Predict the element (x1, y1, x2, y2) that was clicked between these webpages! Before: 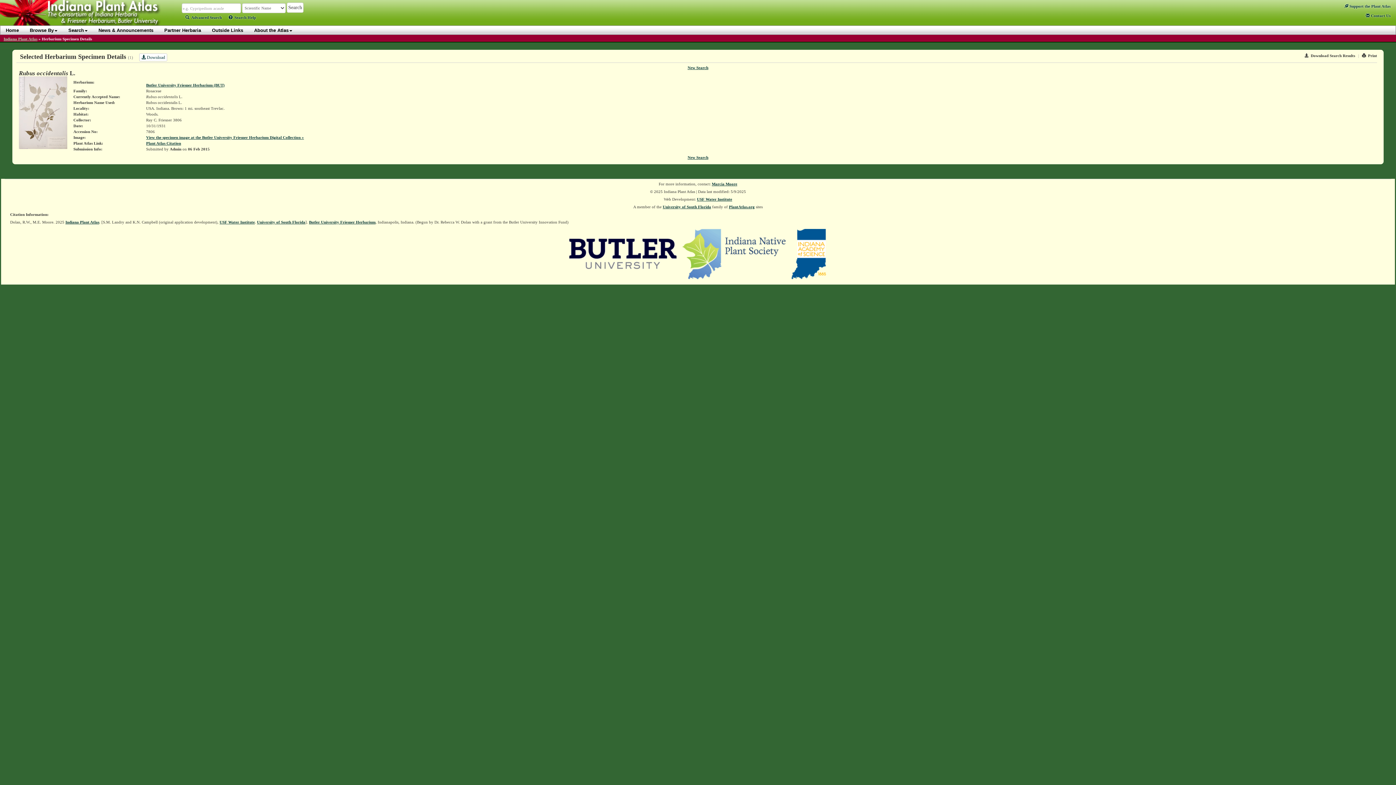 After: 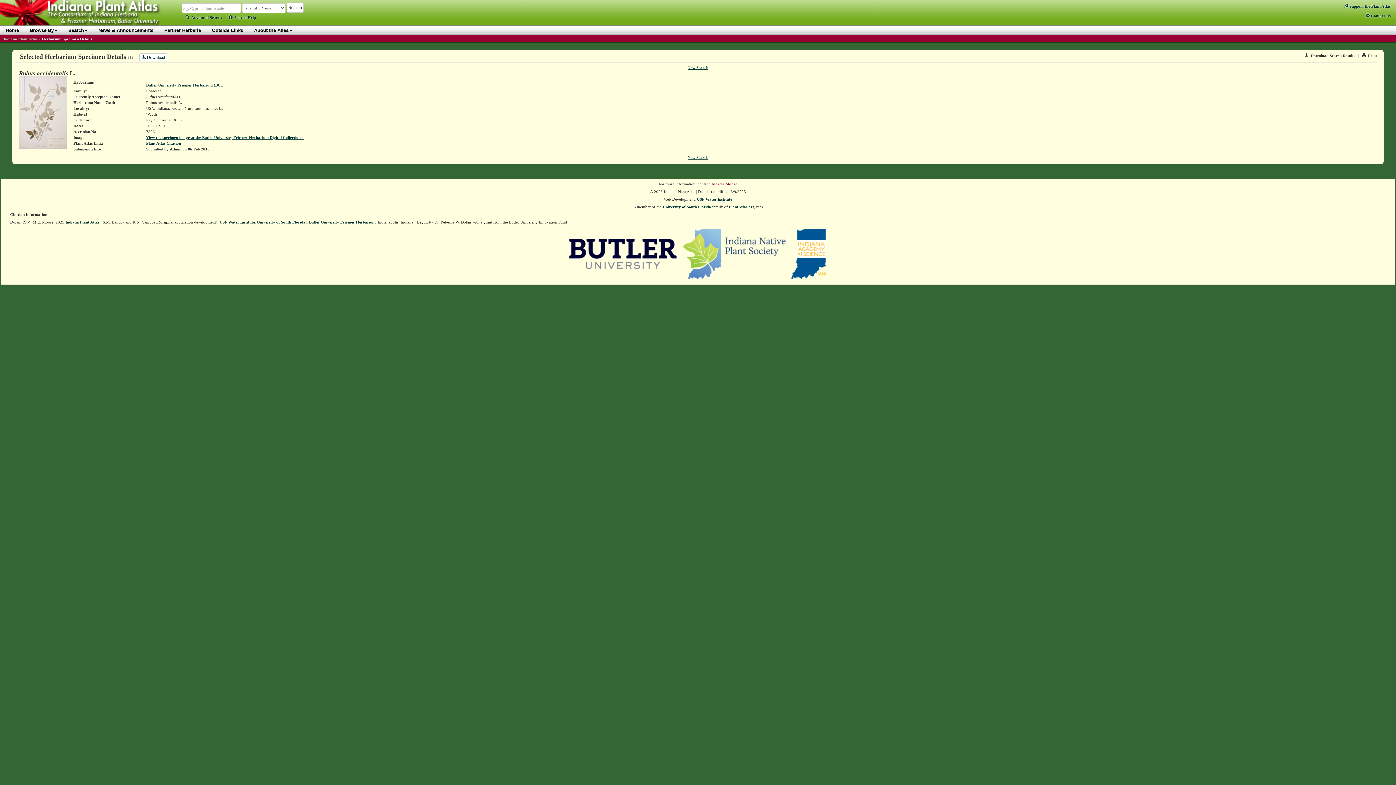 Action: bbox: (712, 181, 737, 186) label: Marcia Moore